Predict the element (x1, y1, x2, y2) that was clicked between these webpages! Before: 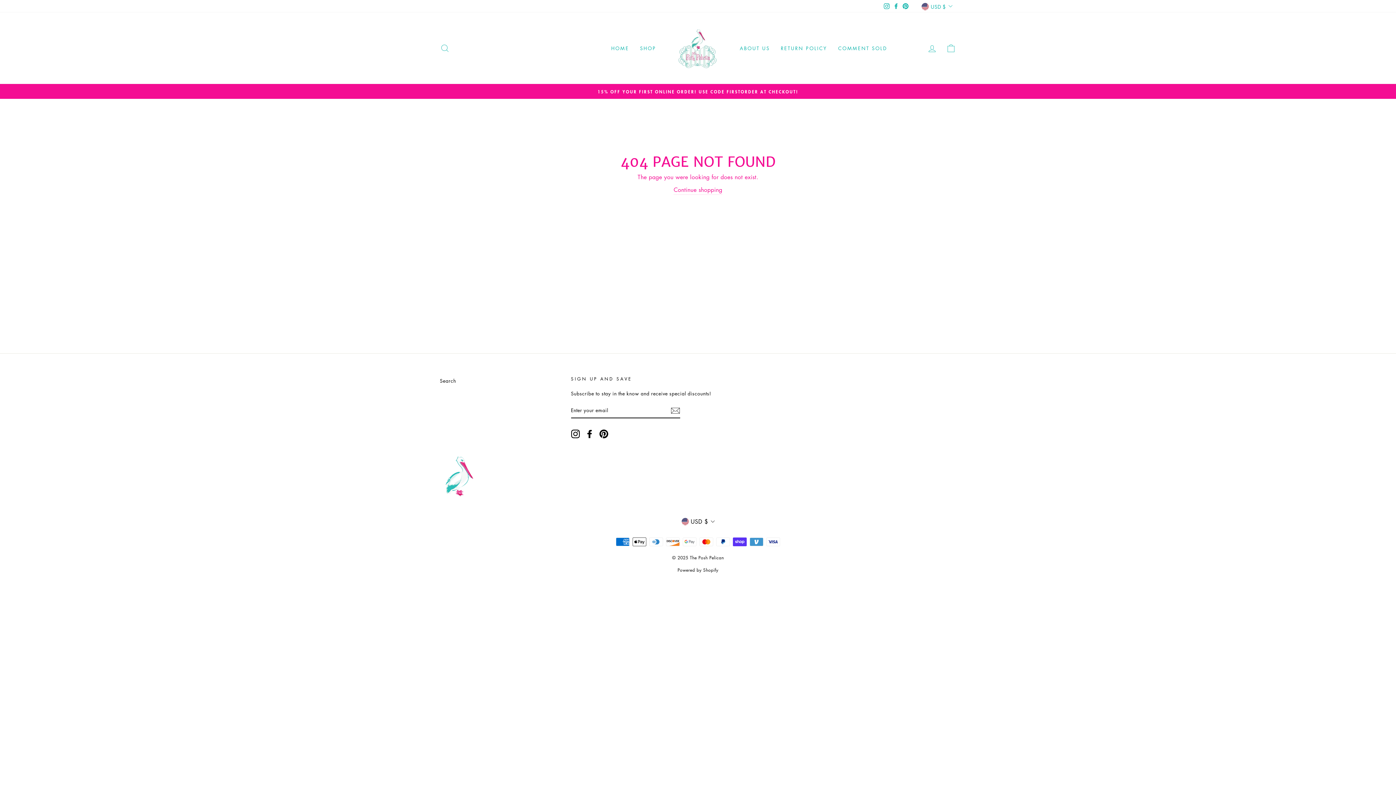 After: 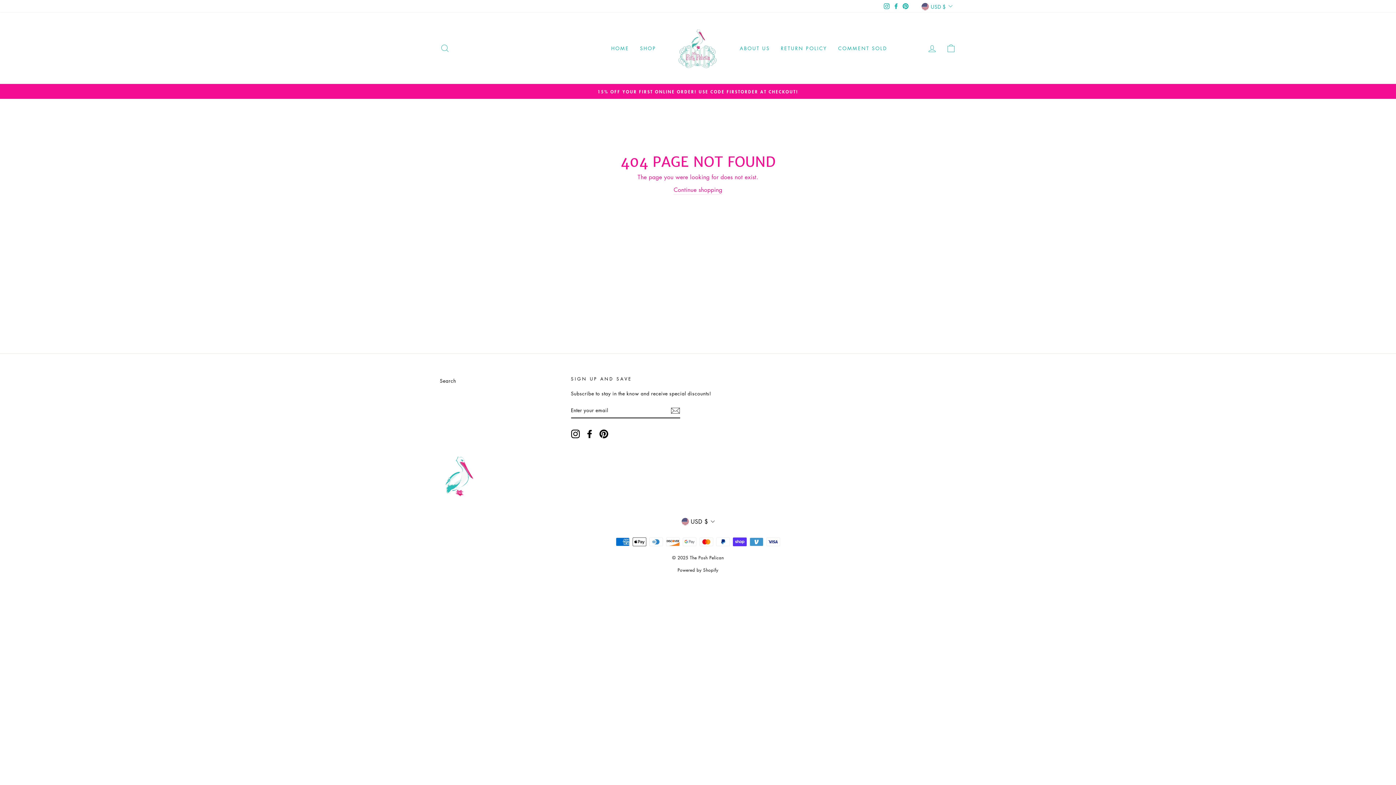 Action: label: Facebook bbox: (585, 429, 594, 438)